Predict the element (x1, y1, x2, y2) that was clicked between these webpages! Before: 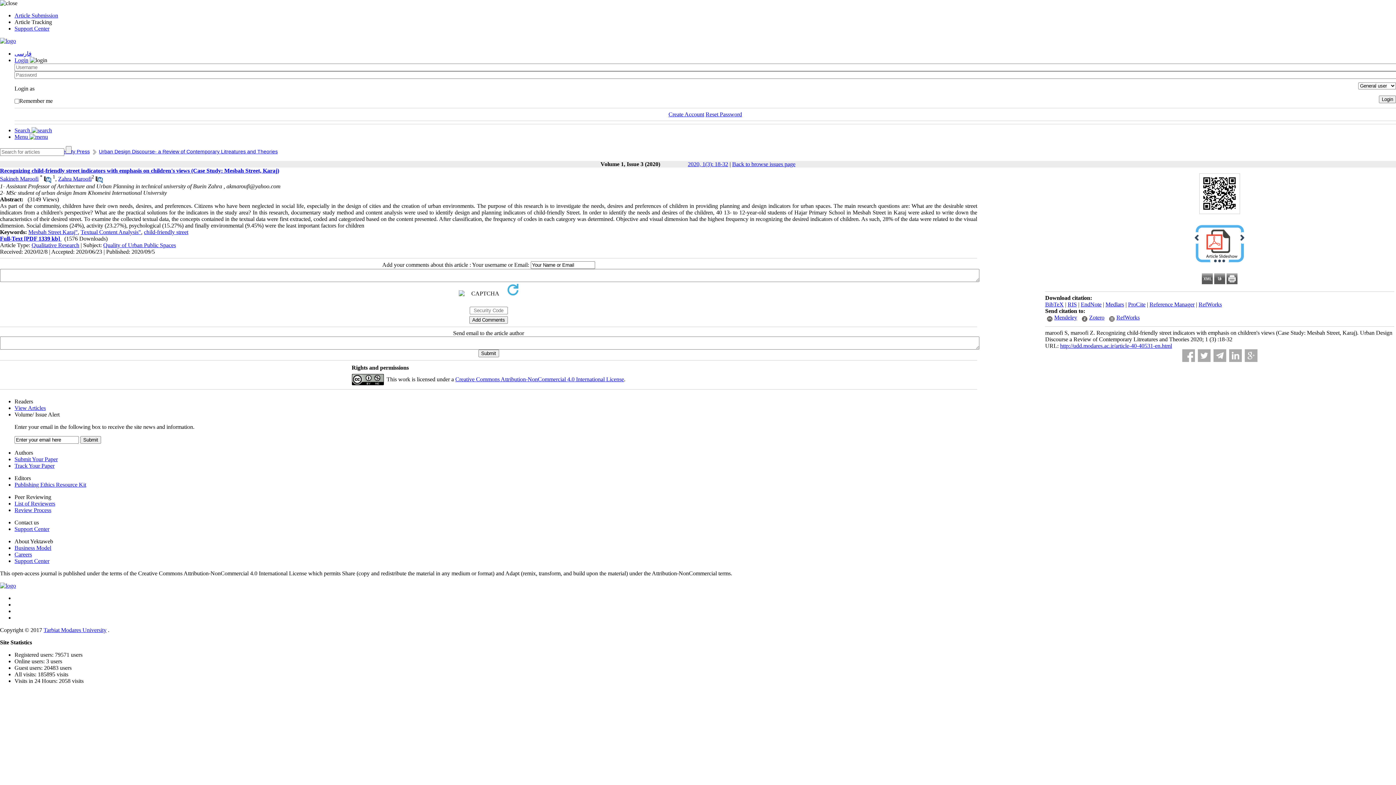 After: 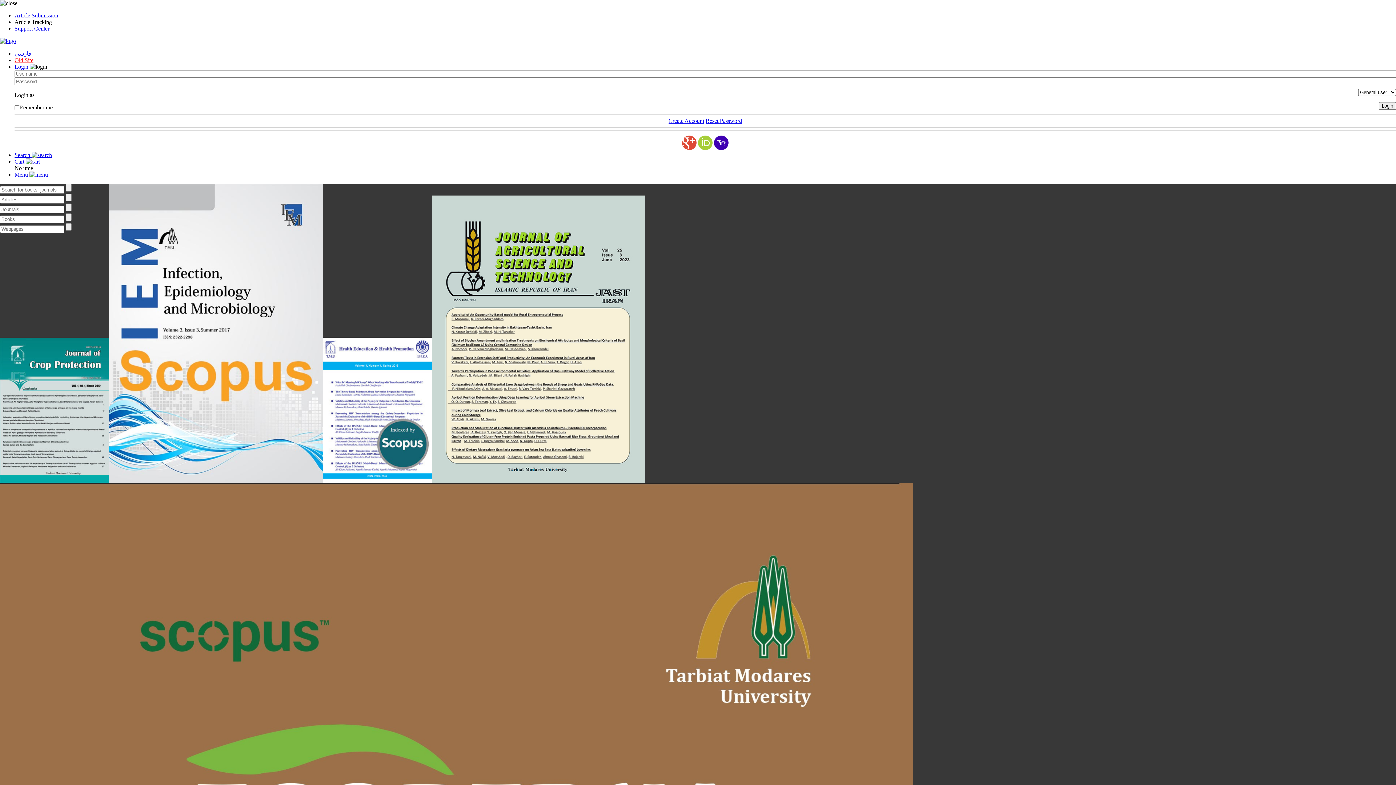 Action: bbox: (0, 37, 16, 44)